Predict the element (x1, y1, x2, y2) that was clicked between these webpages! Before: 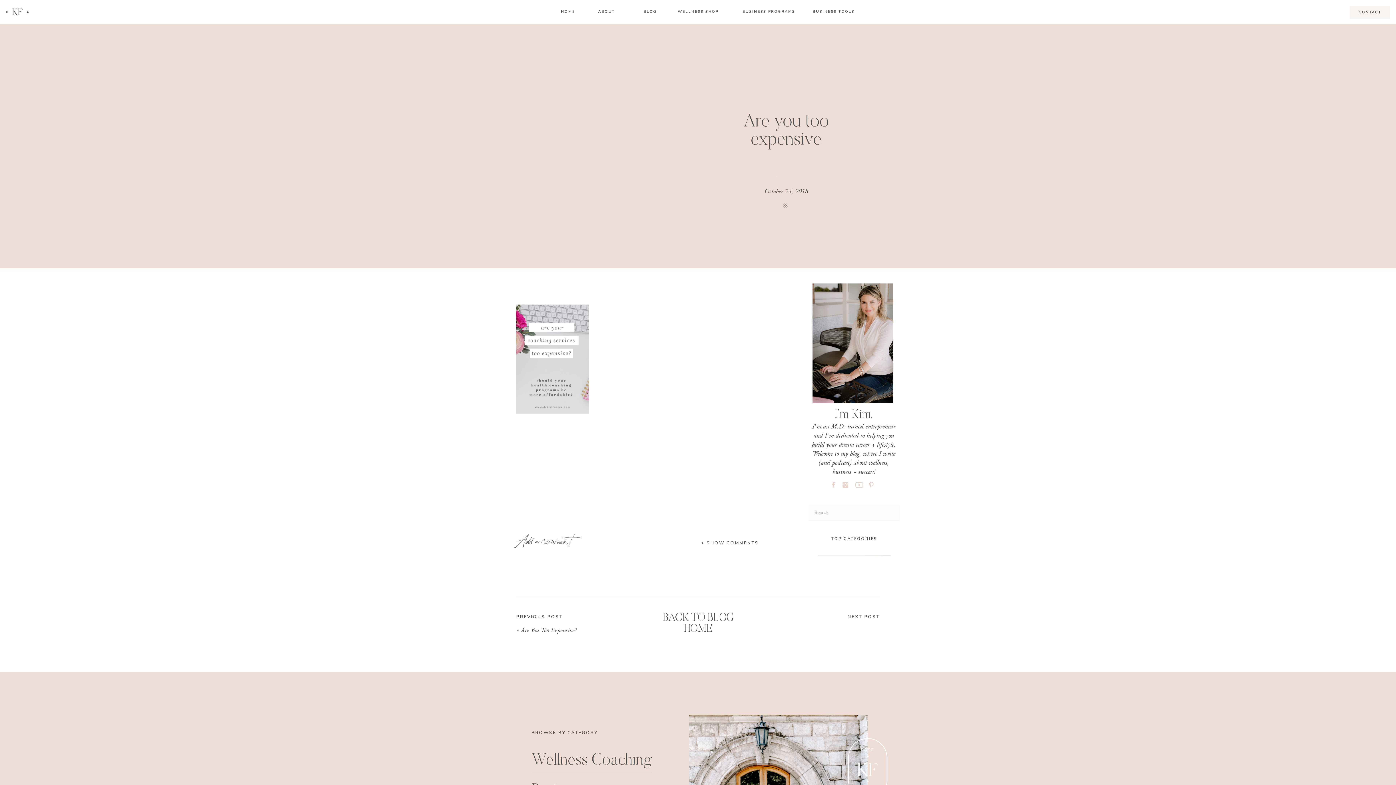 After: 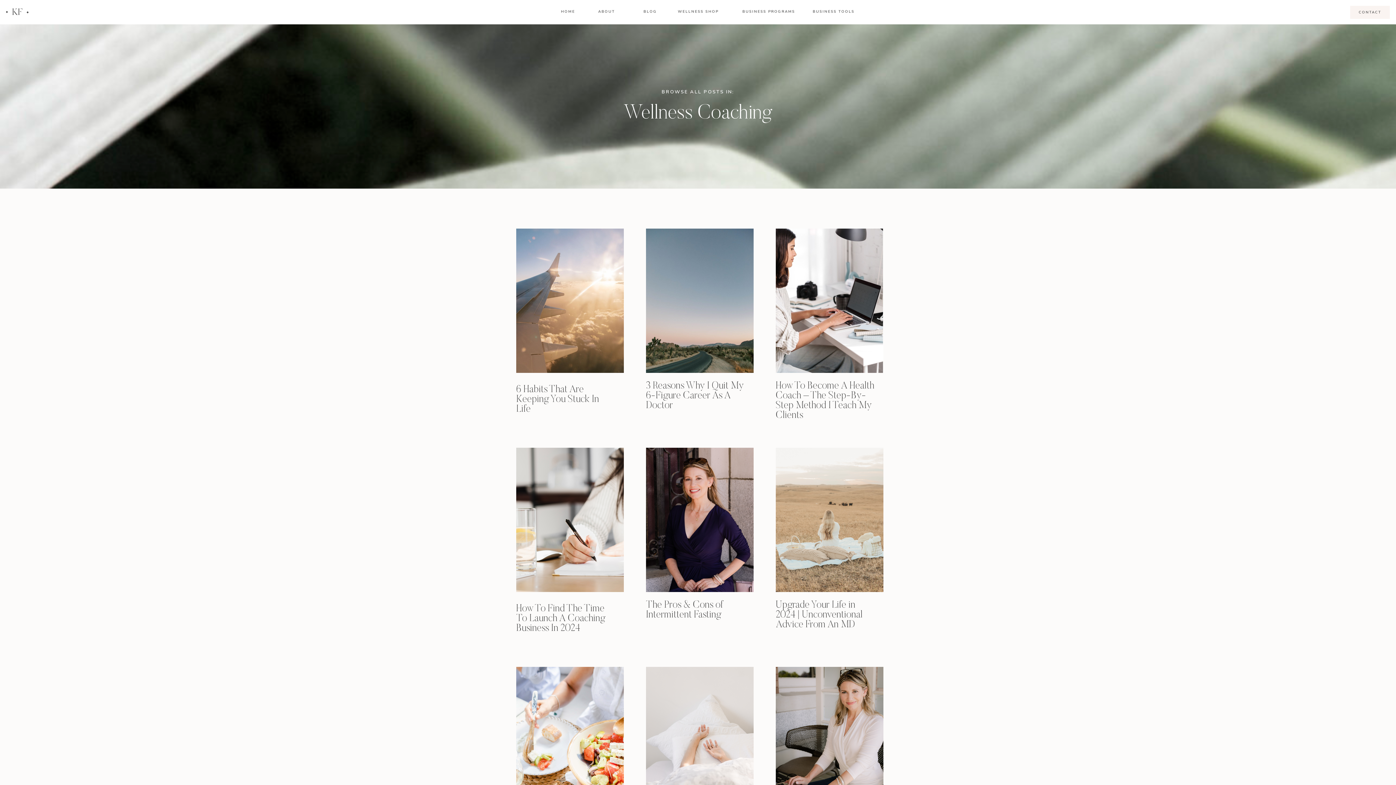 Action: bbox: (531, 753, 665, 768) label: Wellness Coaching
